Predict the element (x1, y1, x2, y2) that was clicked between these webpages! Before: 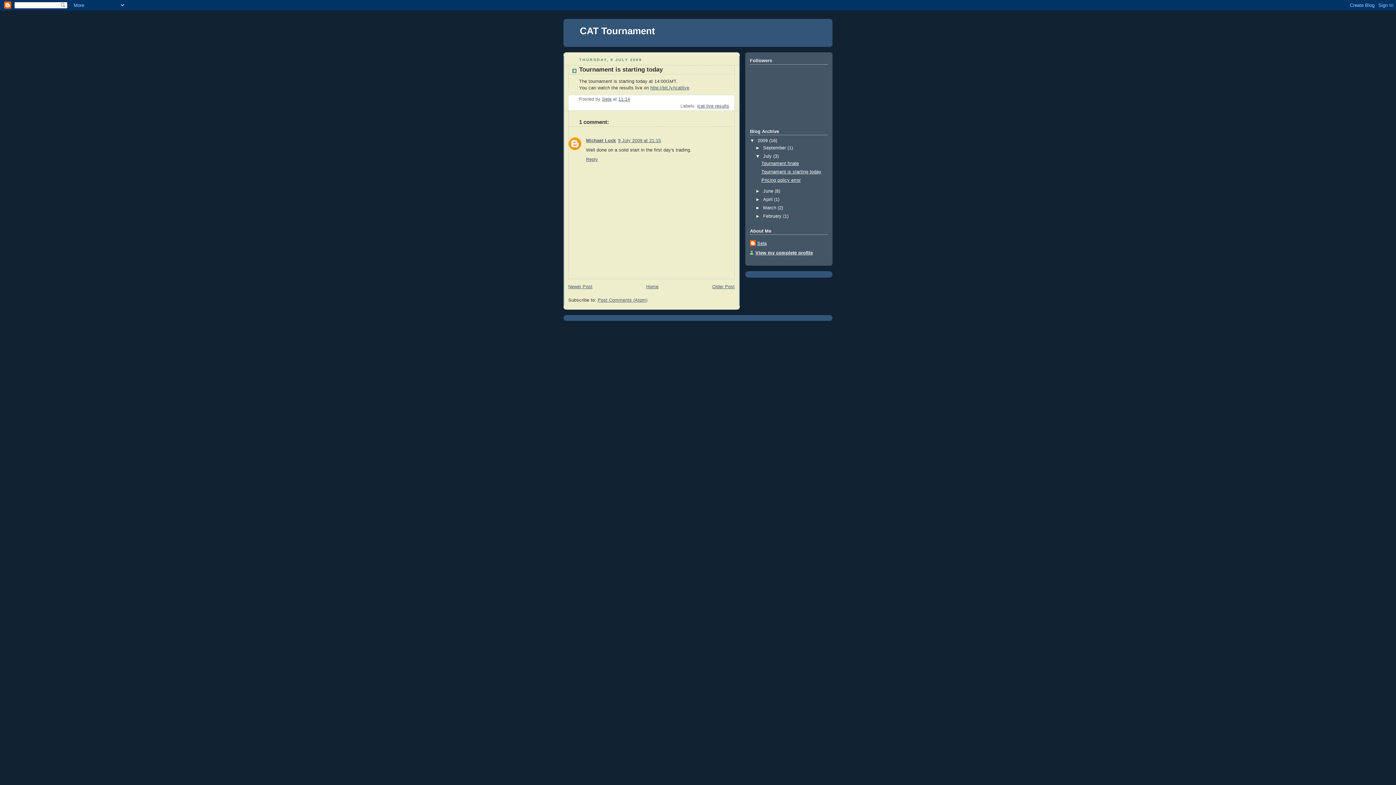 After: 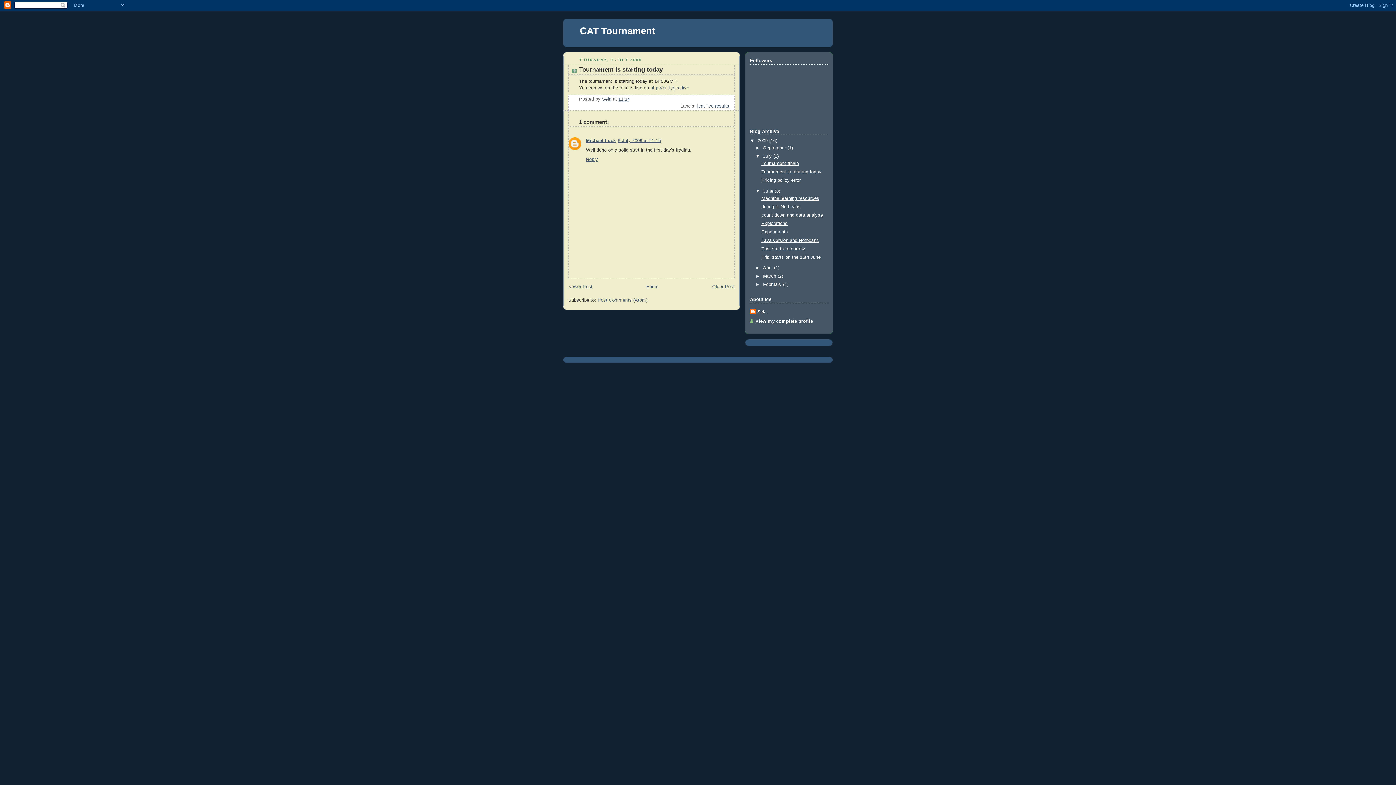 Action: bbox: (755, 188, 763, 193) label: ►  